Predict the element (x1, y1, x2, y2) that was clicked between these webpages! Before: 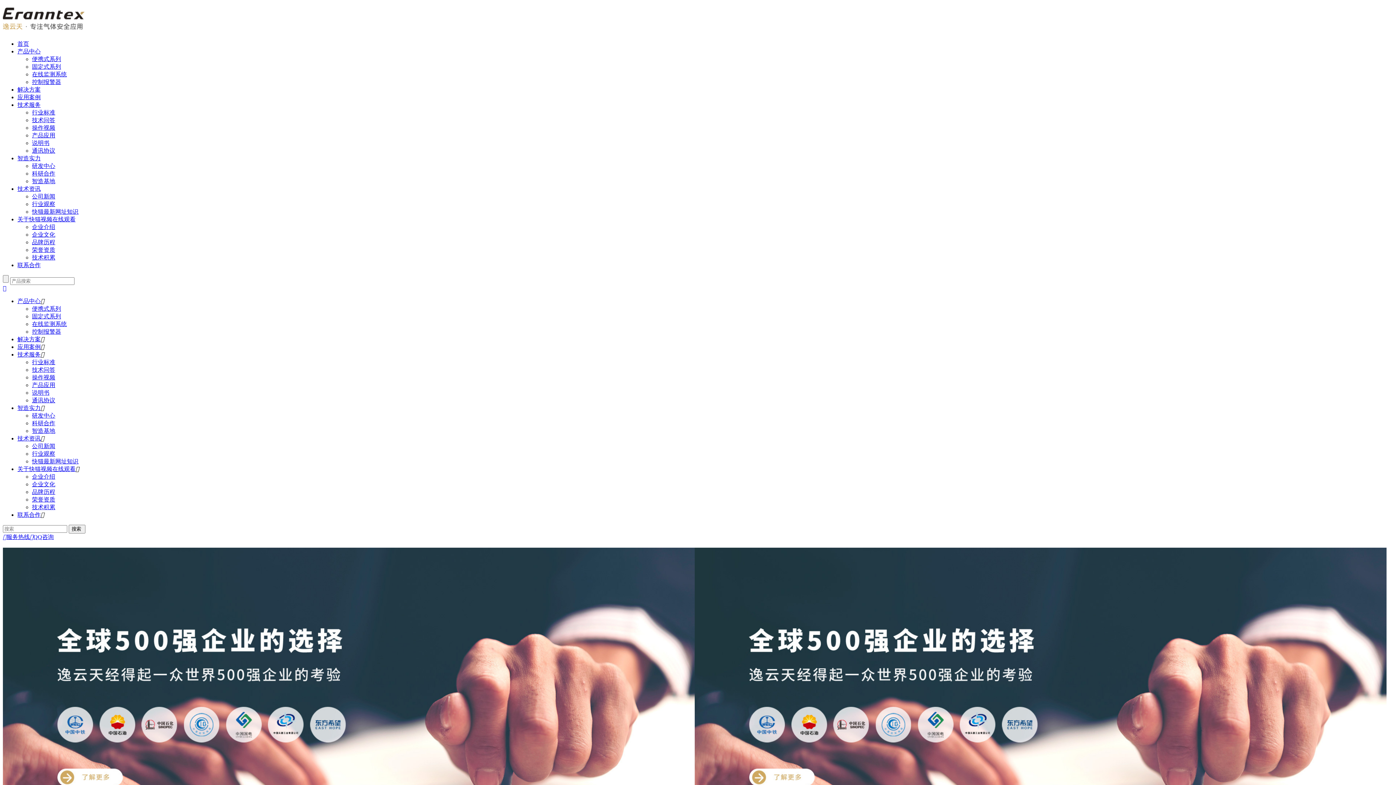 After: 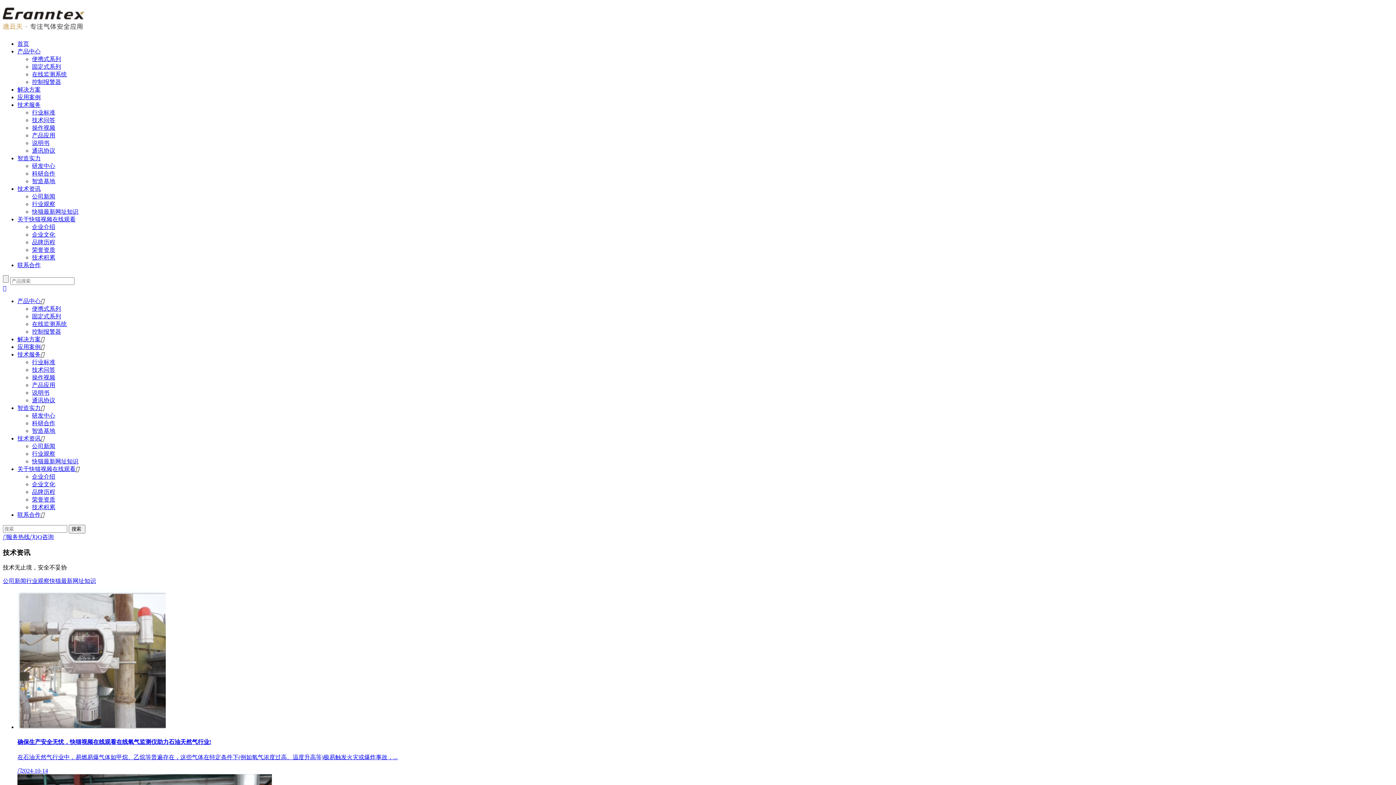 Action: label: 行业观察 bbox: (32, 201, 55, 207)